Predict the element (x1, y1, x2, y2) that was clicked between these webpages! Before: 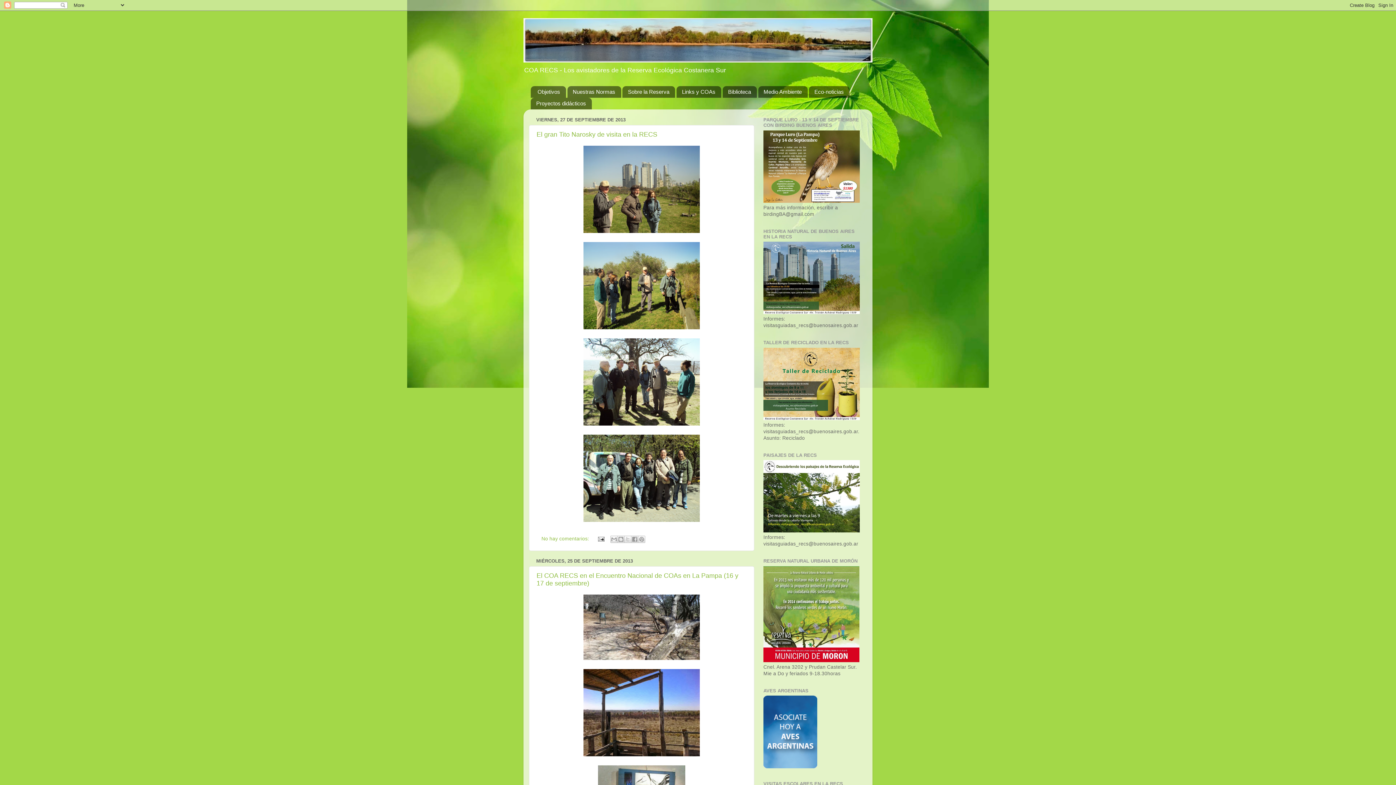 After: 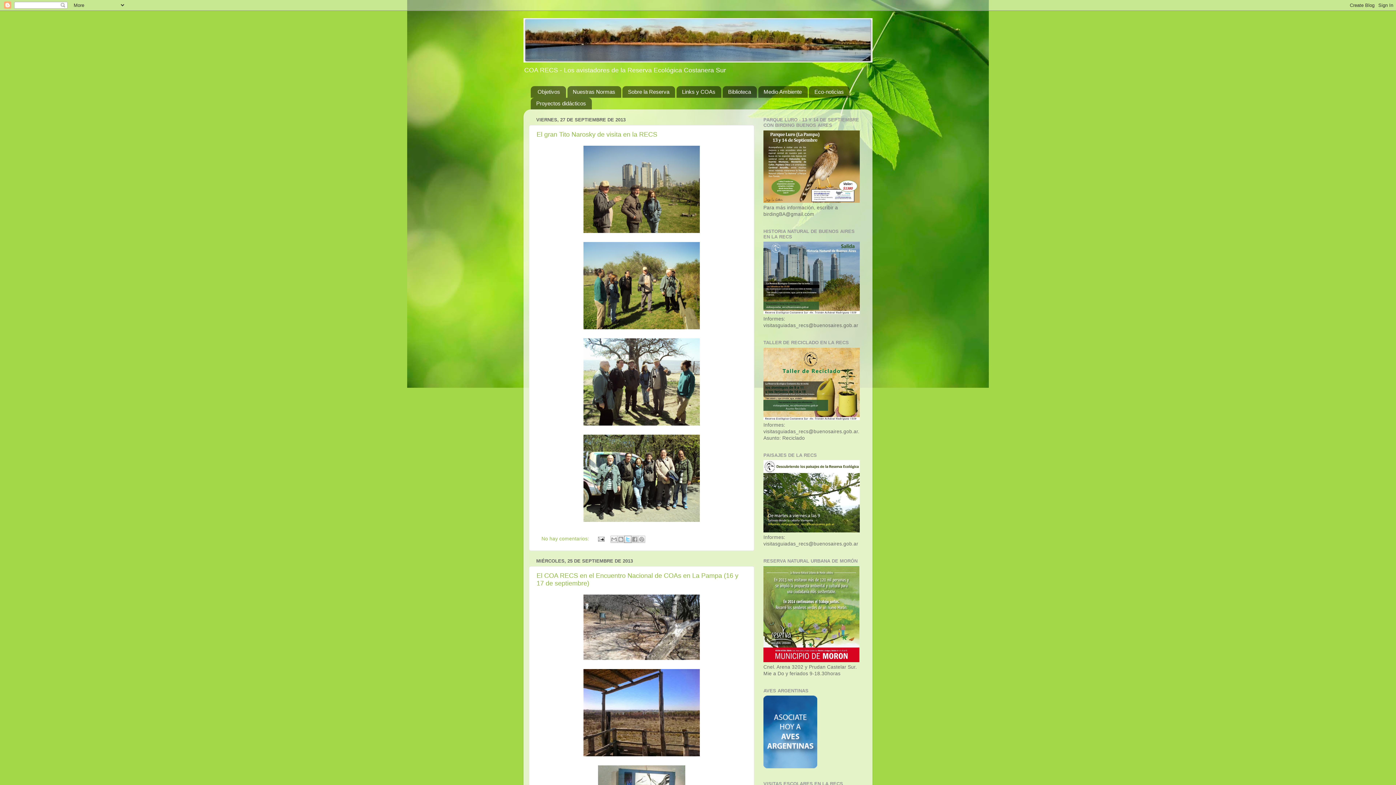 Action: bbox: (624, 536, 631, 543) label: Compartir en X